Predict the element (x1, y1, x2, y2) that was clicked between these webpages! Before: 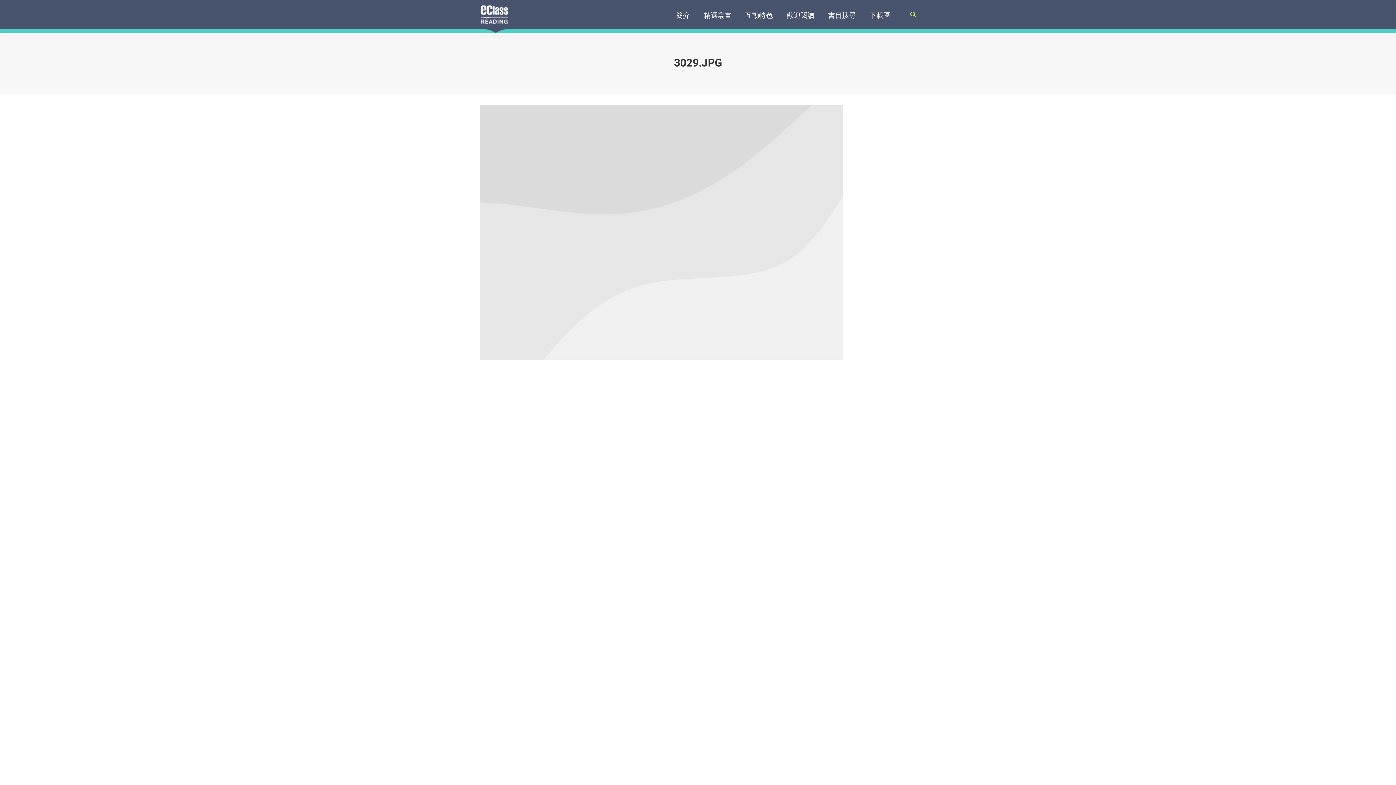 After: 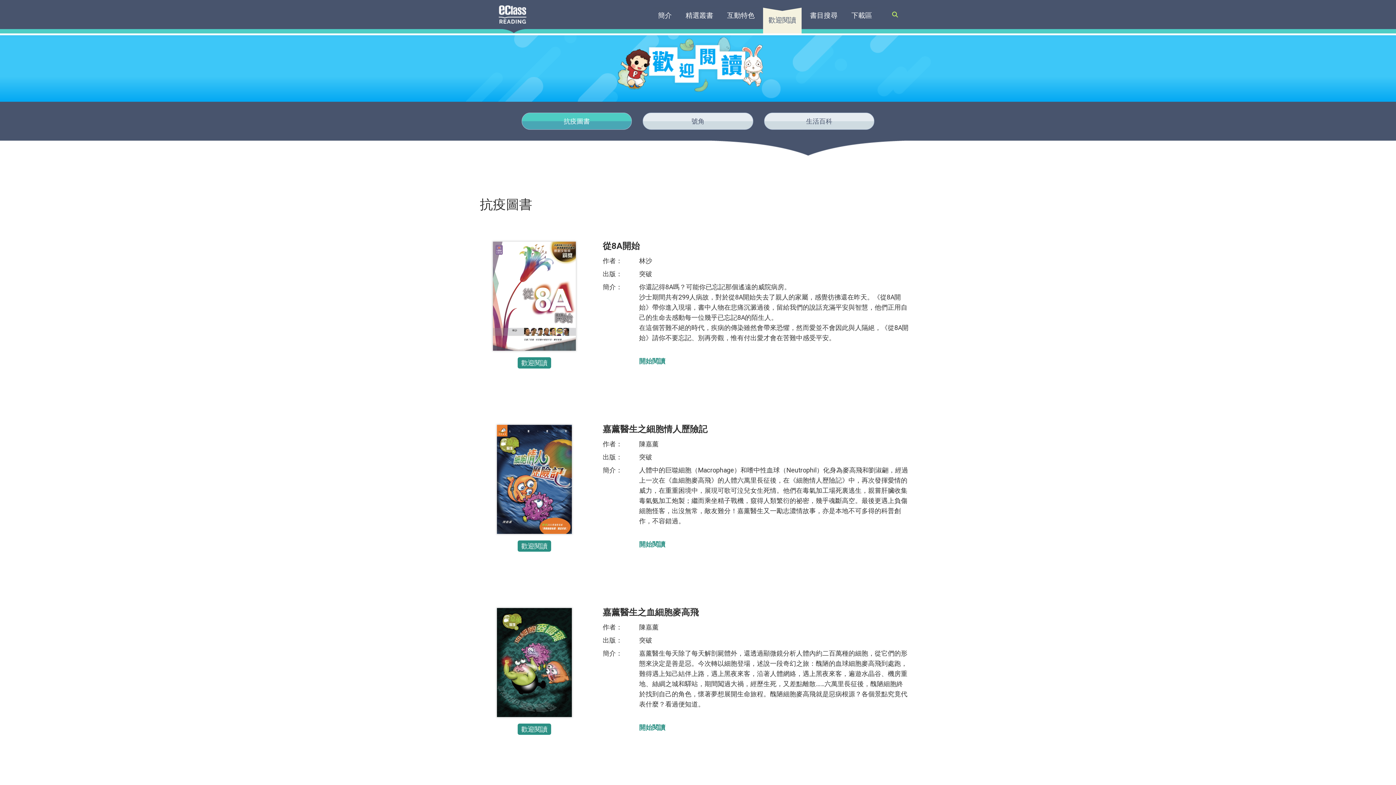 Action: bbox: (781, 7, 820, 33) label: 歡迎閱讀